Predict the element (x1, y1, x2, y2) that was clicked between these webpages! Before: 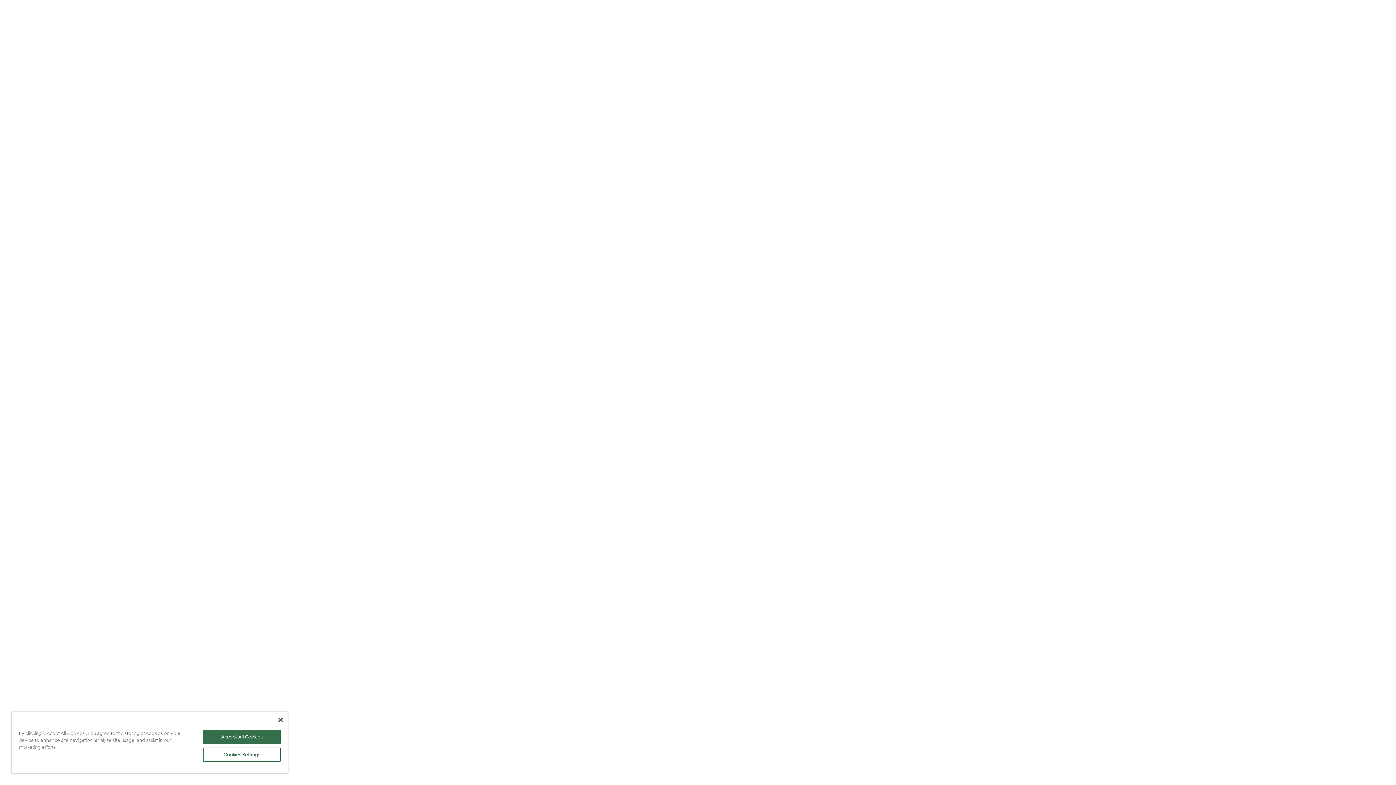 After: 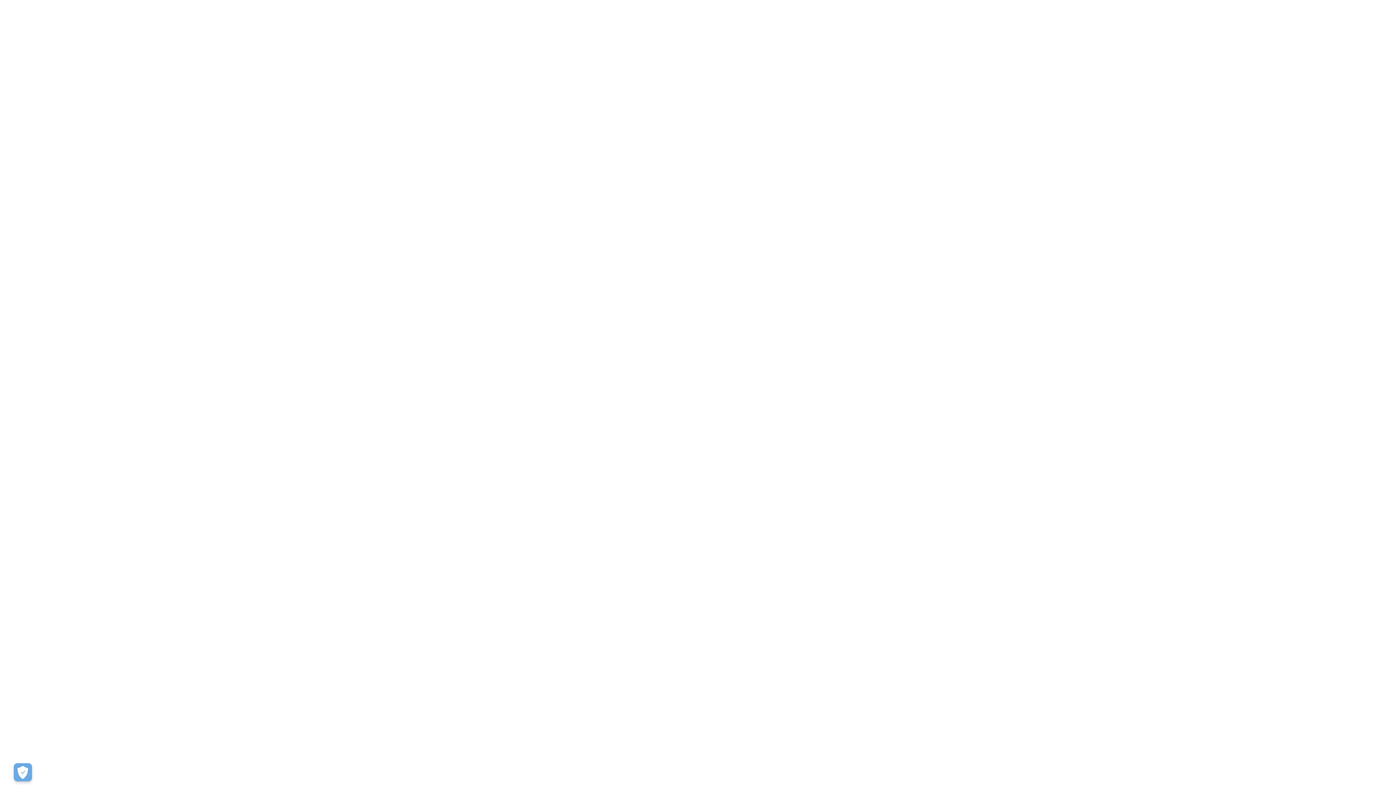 Action: label: Close bbox: (278, 718, 282, 722)